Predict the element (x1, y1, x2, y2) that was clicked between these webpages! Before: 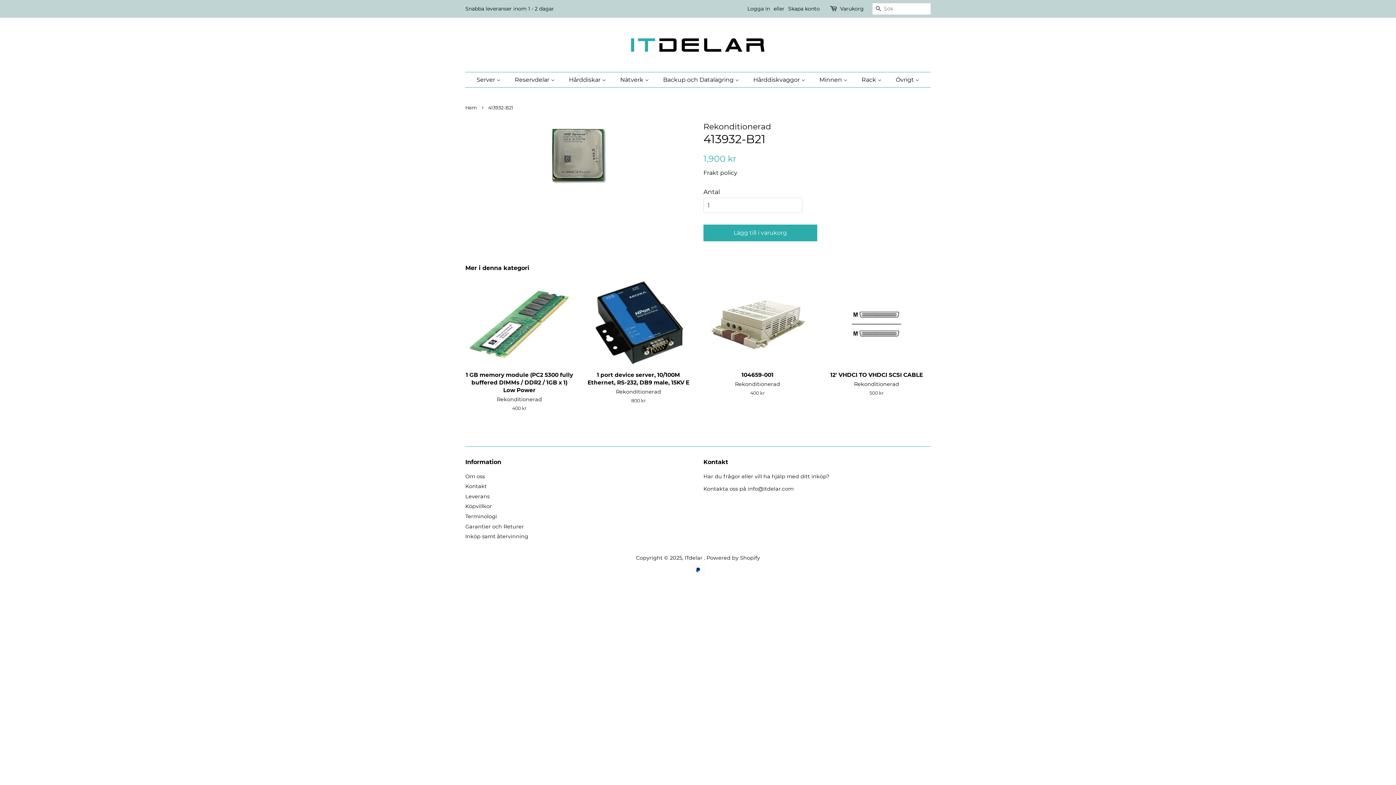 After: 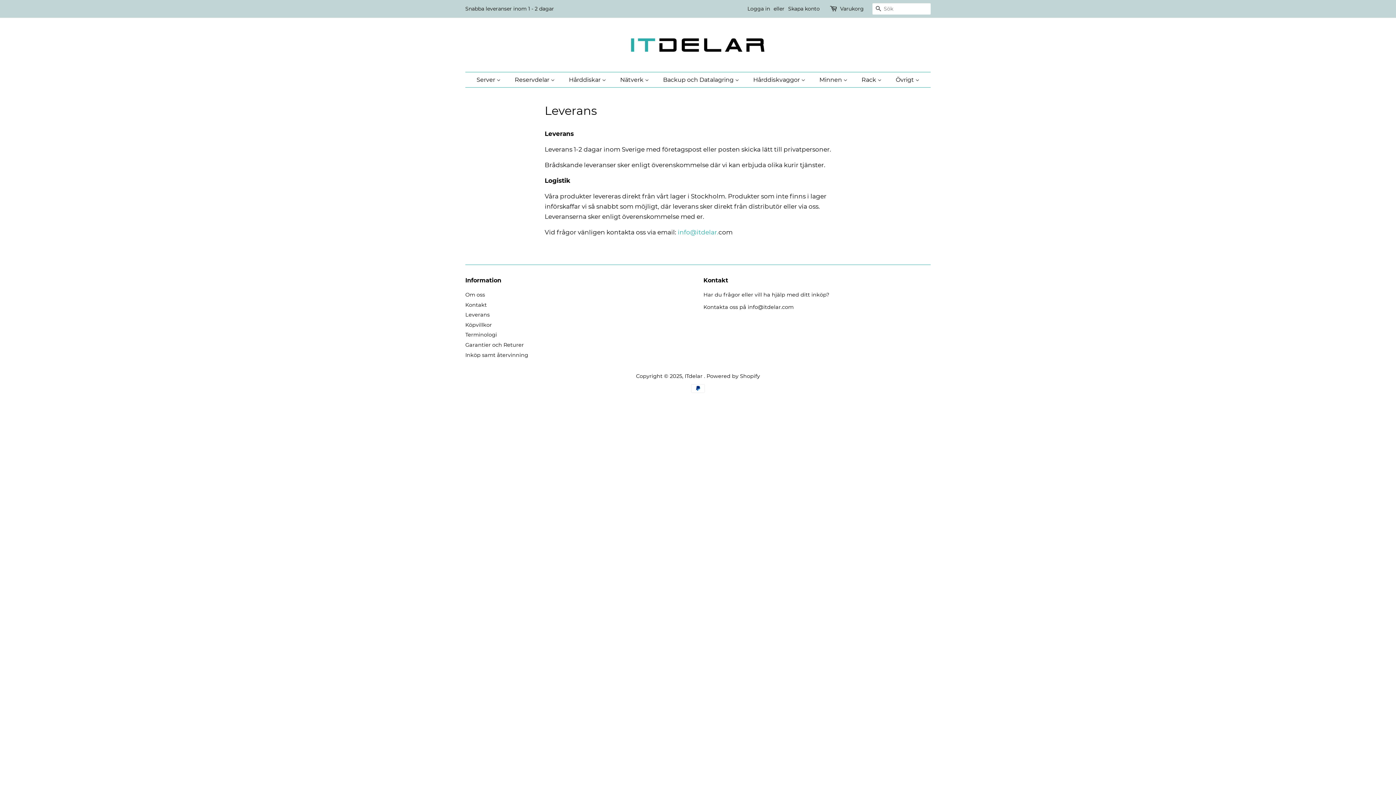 Action: label: Leverans bbox: (465, 493, 489, 499)